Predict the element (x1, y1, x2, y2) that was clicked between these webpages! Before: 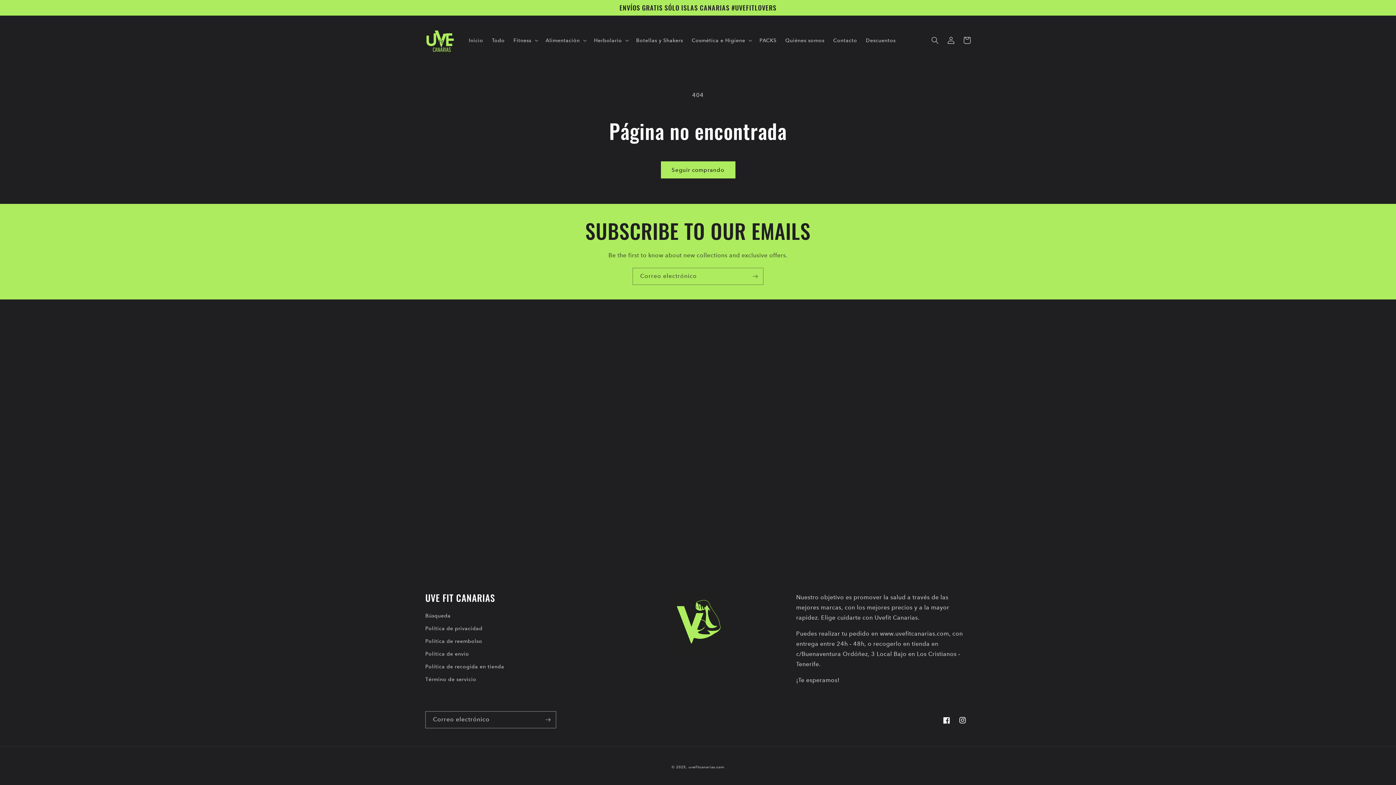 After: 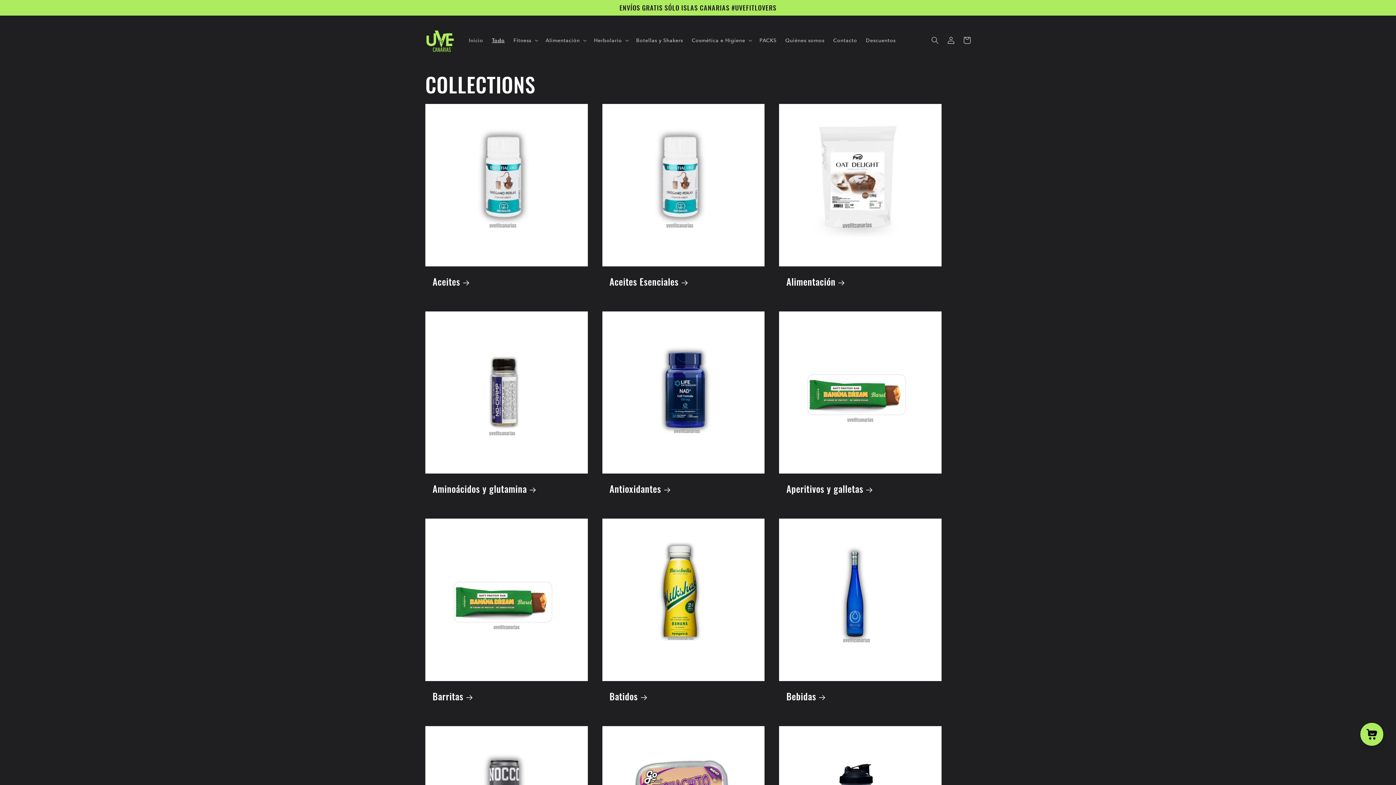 Action: label: Todo bbox: (487, 32, 509, 47)